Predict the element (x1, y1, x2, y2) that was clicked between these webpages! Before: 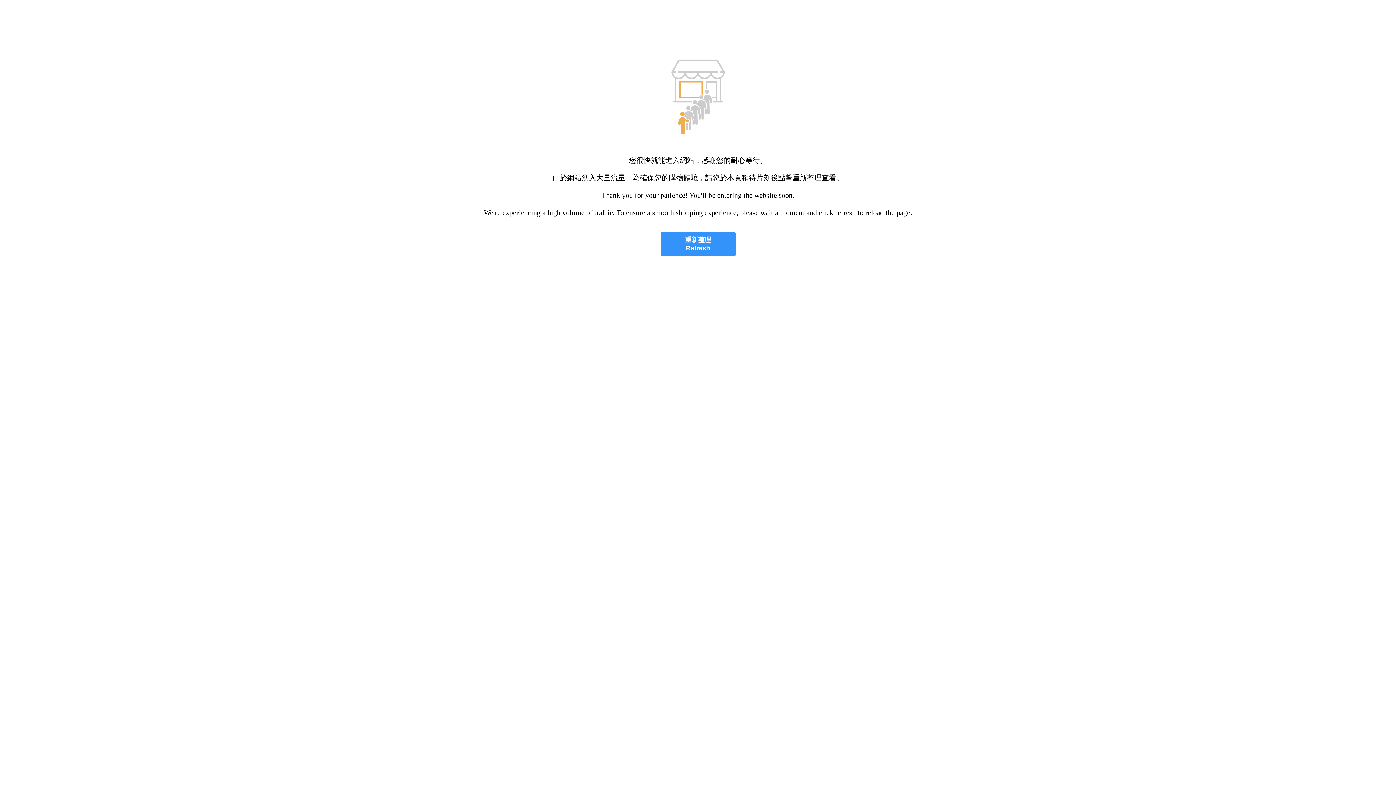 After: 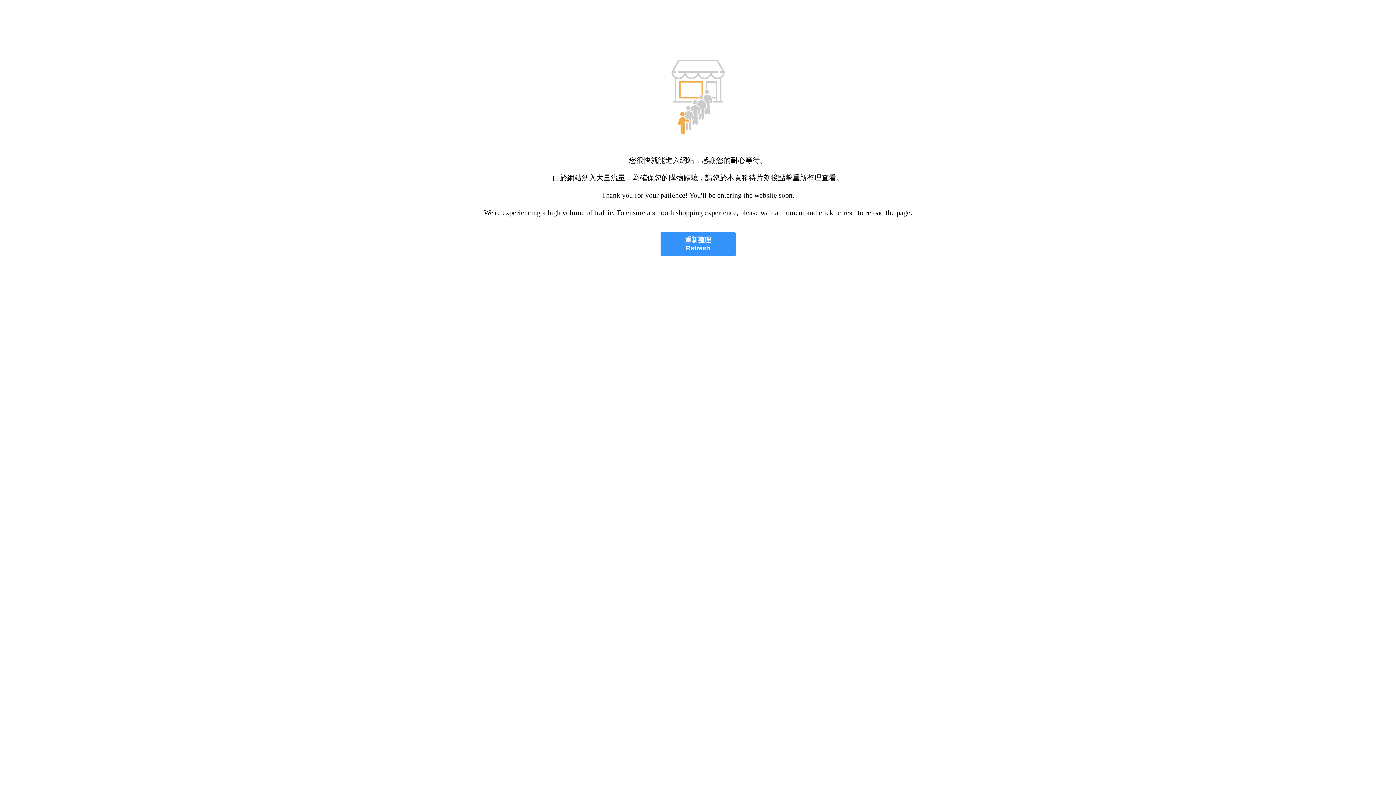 Action: bbox: (660, 232, 735, 256) label: 重新整理
Refresh